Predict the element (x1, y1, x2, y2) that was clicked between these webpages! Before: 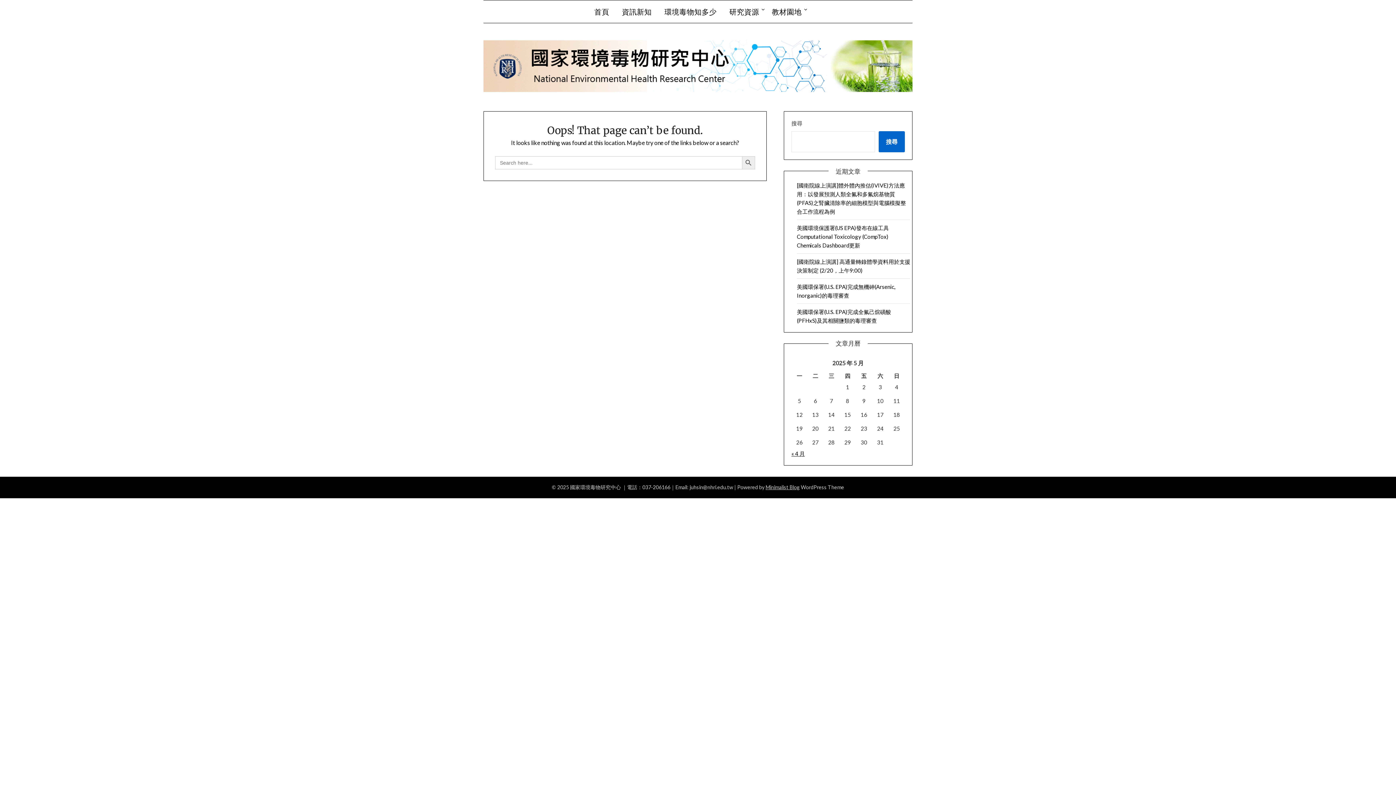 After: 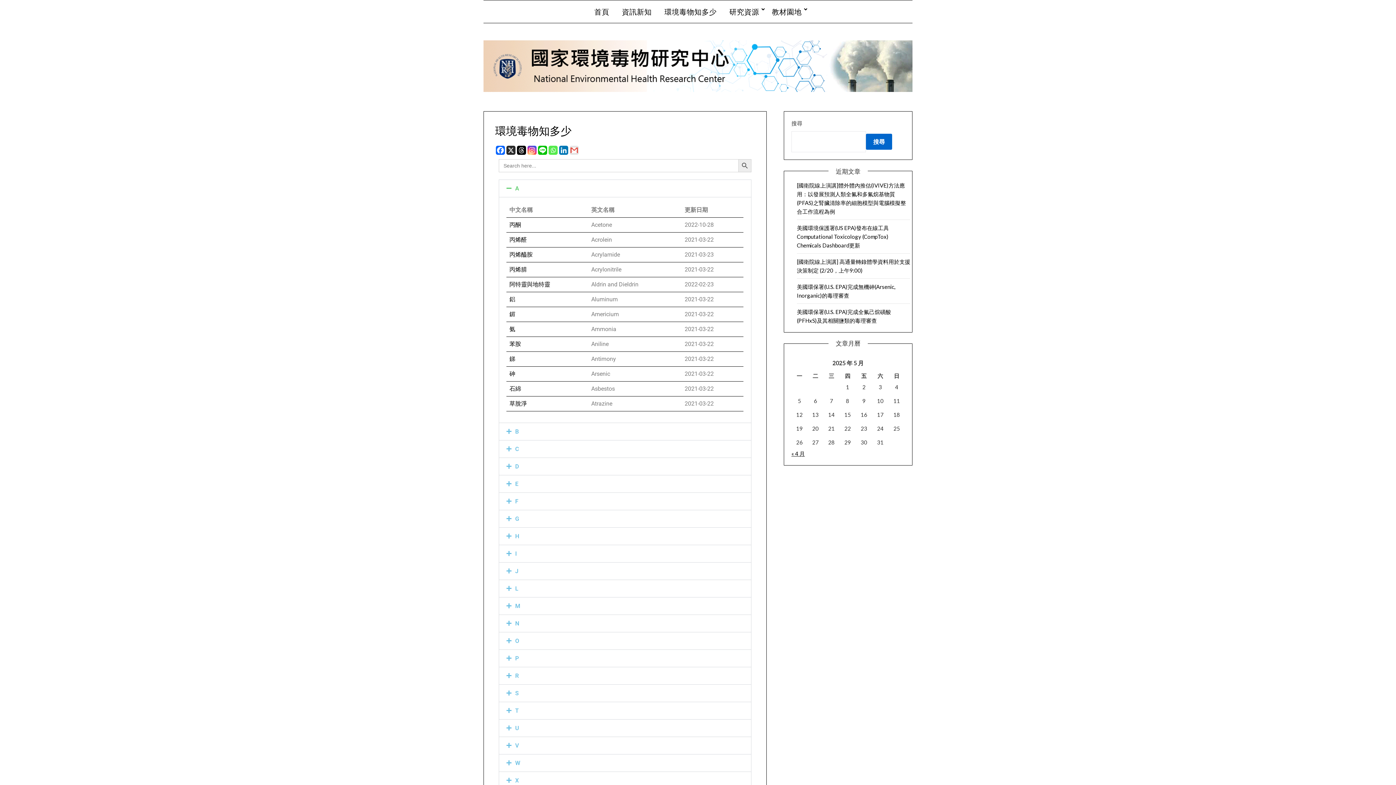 Action: bbox: (658, 0, 722, 22) label: 環境毒物知多少